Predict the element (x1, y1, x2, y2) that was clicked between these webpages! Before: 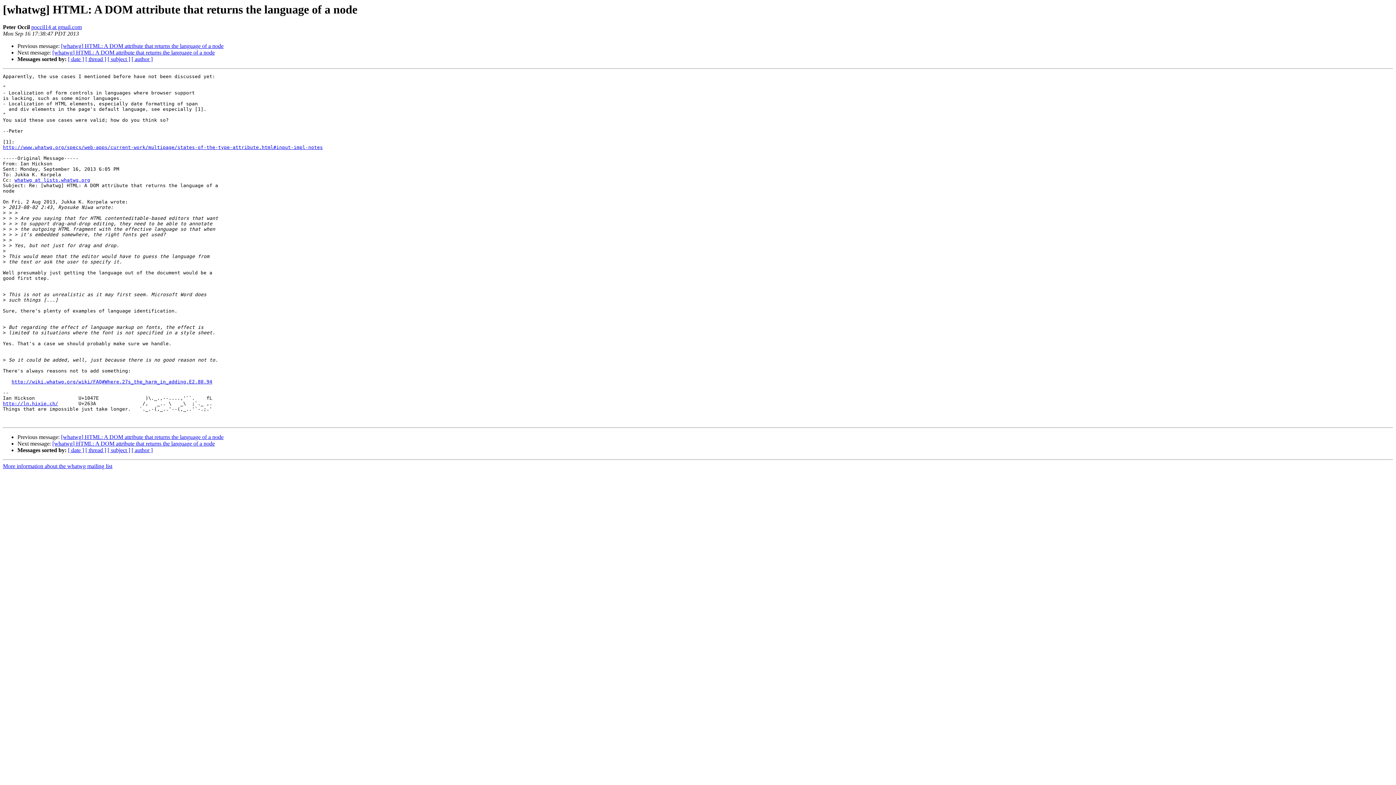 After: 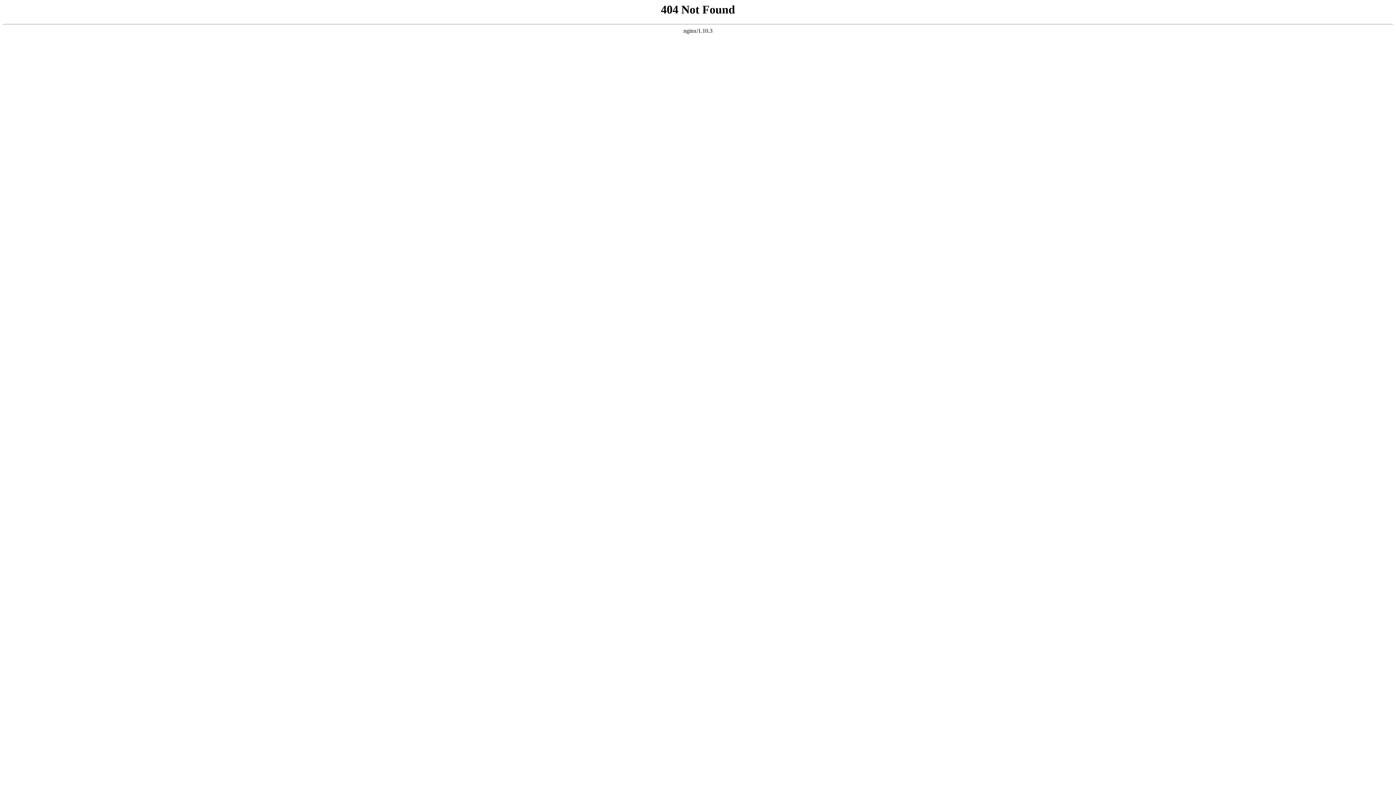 Action: label: More information about the whatwg mailing list bbox: (2, 463, 112, 469)